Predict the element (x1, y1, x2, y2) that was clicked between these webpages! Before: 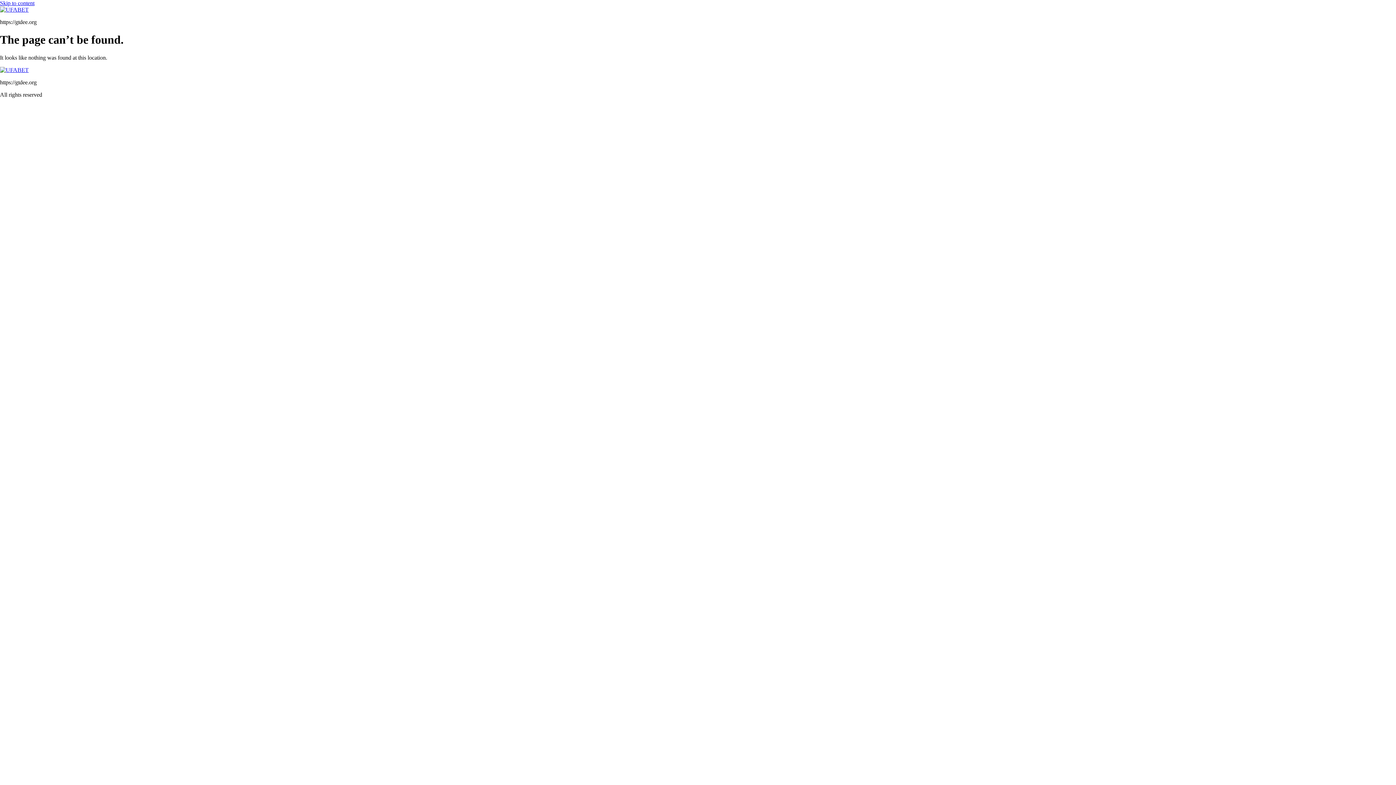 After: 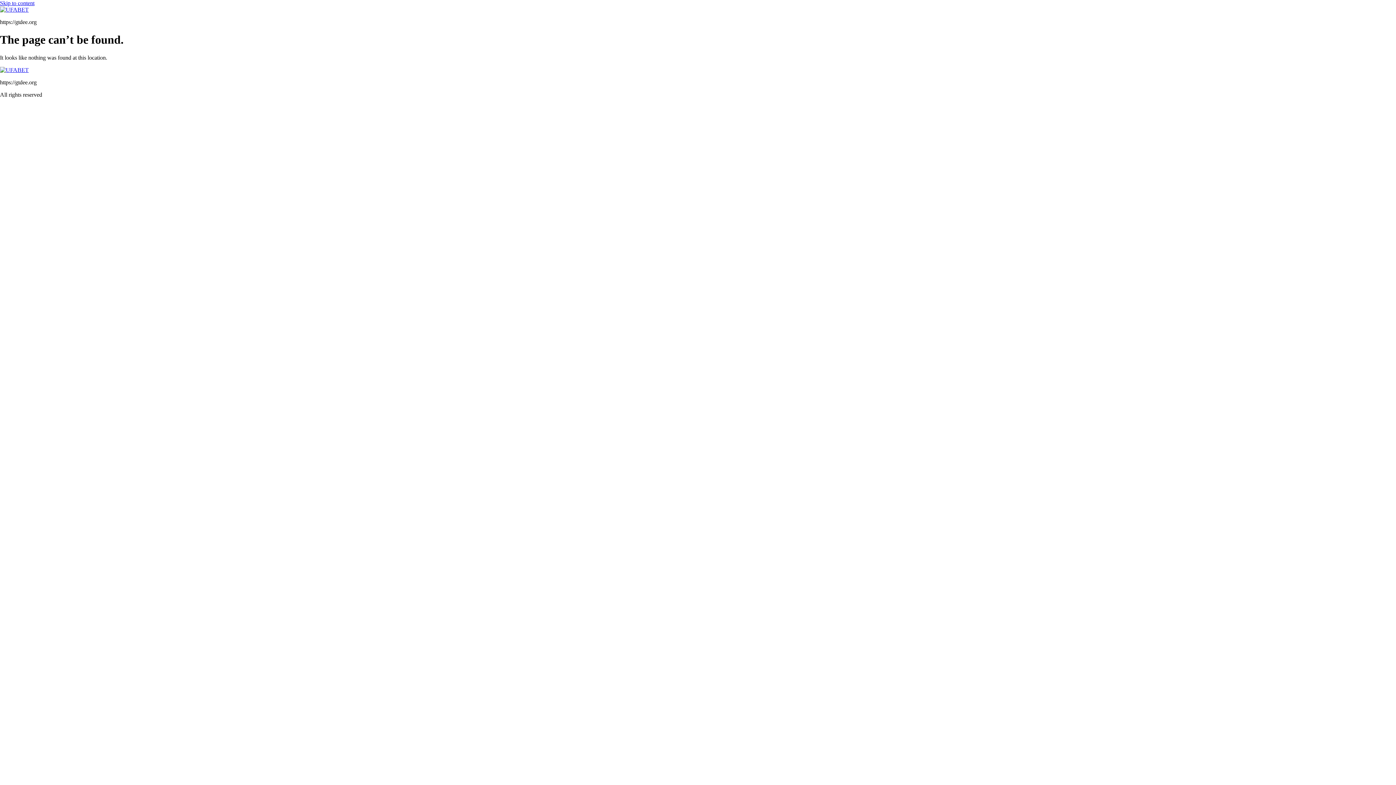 Action: bbox: (0, 0, 34, 6) label: Skip to content